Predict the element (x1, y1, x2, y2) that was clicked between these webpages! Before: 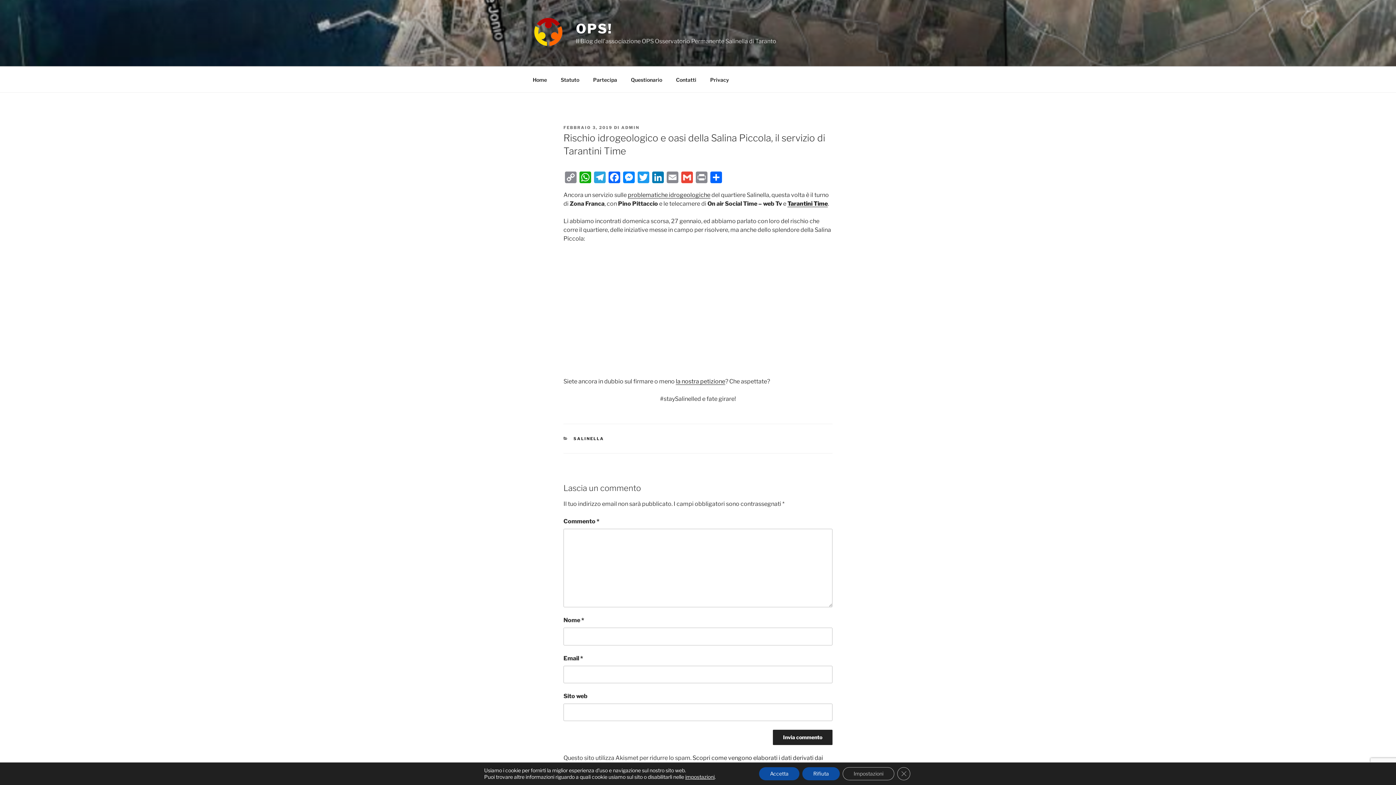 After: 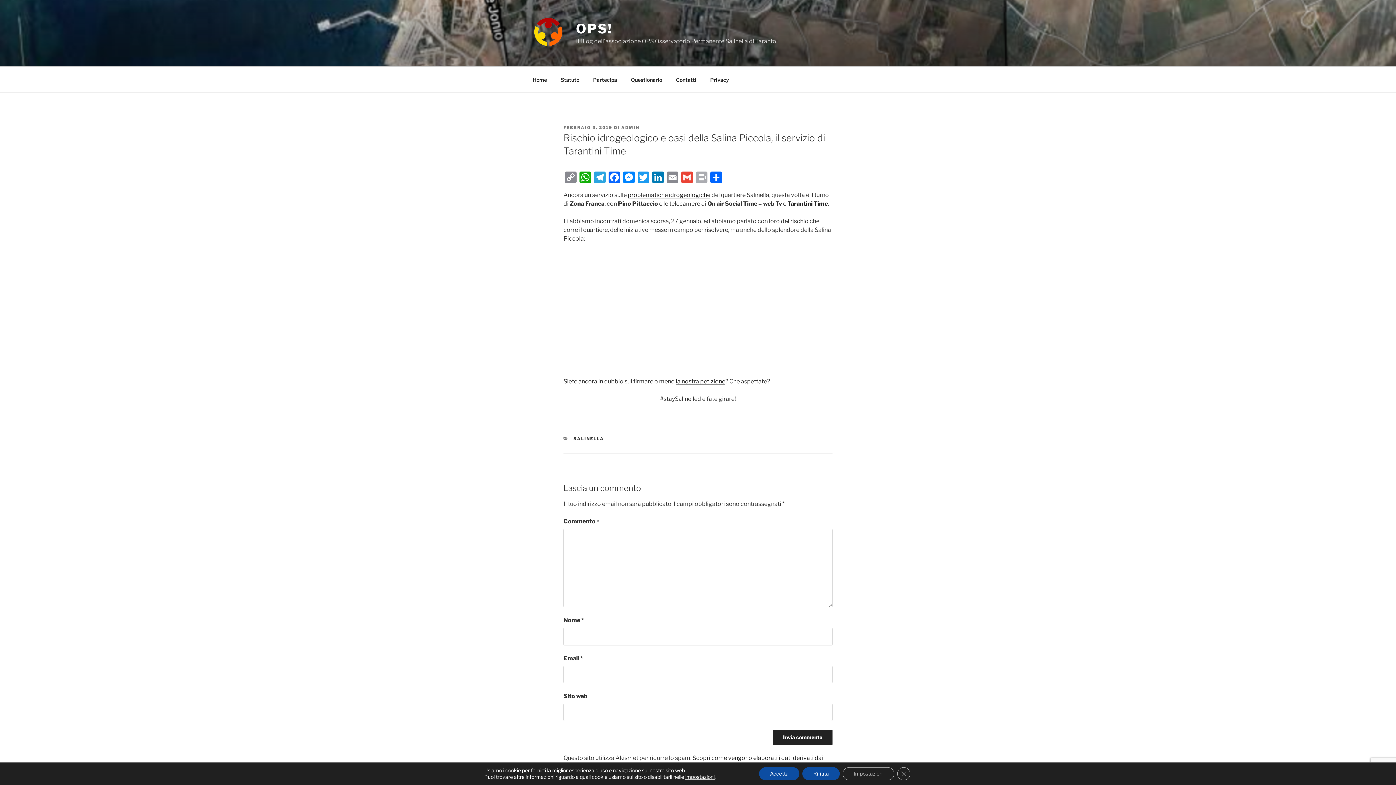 Action: label: Print bbox: (694, 171, 709, 185)